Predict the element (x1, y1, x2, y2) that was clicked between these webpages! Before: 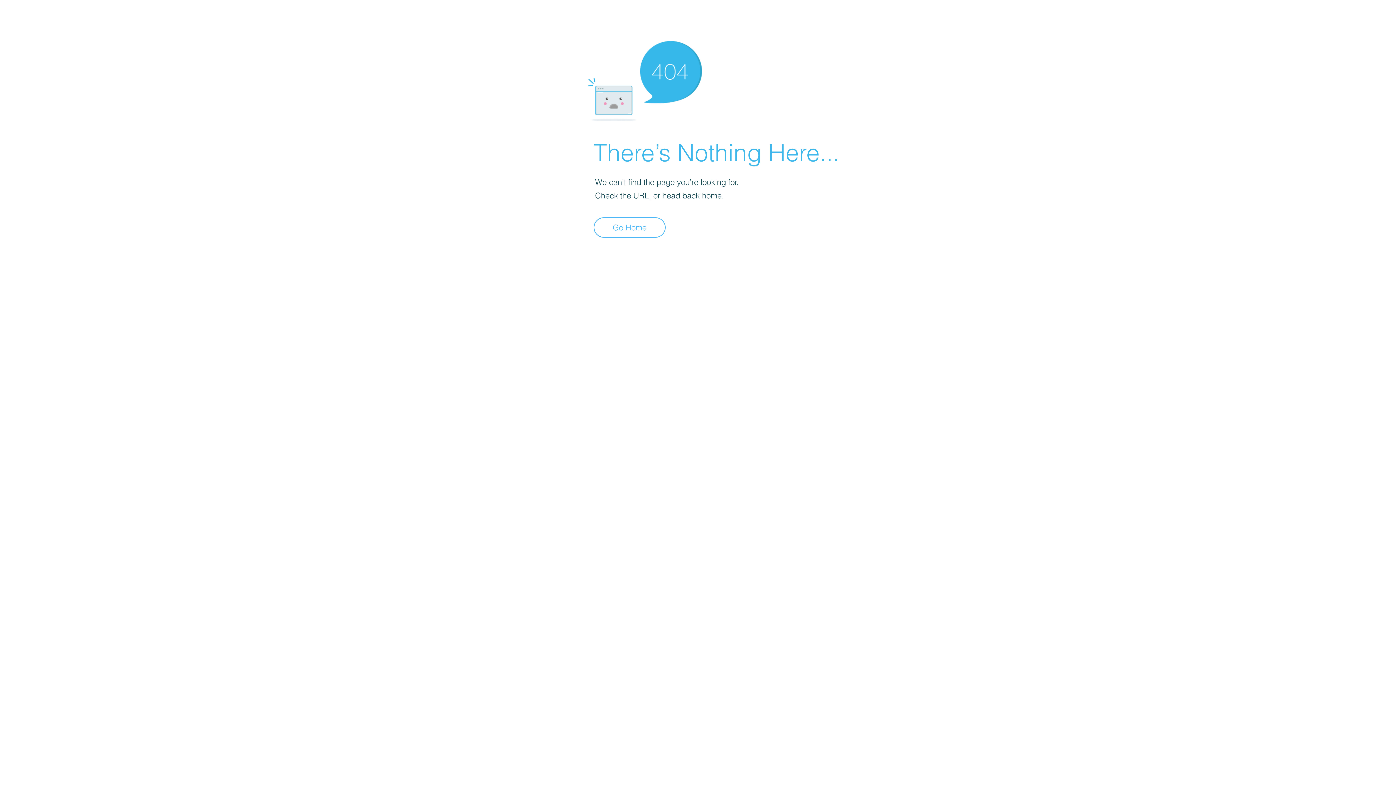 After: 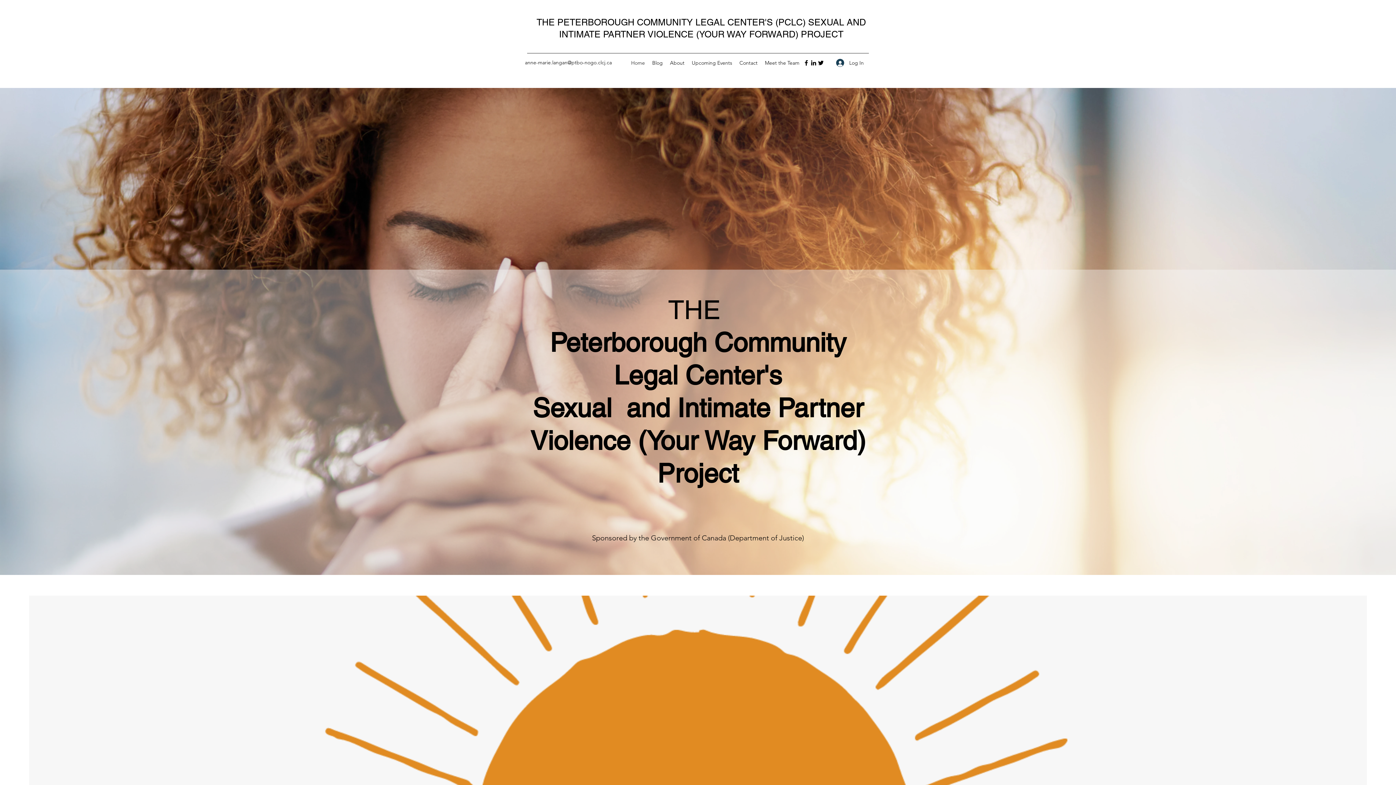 Action: label: Go Home bbox: (593, 217, 665, 237)